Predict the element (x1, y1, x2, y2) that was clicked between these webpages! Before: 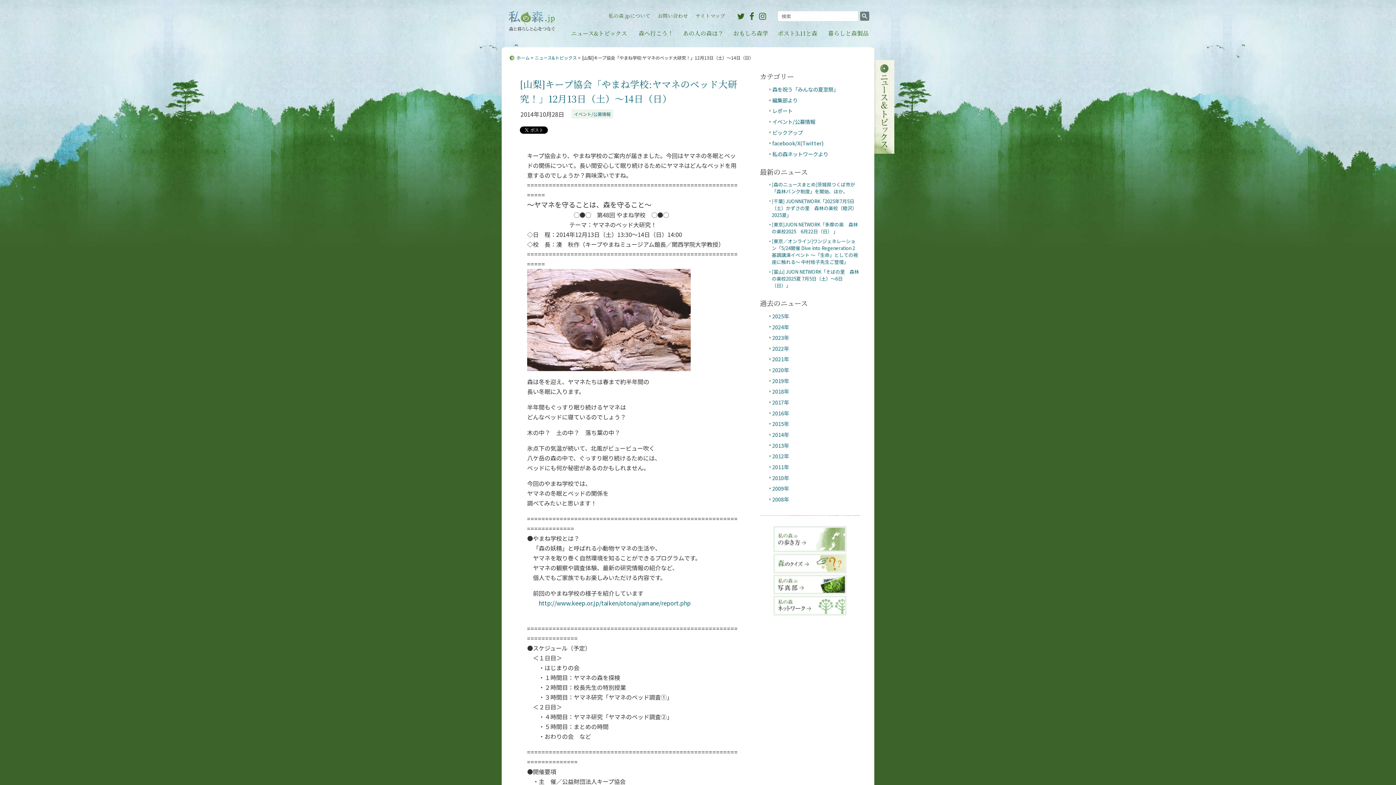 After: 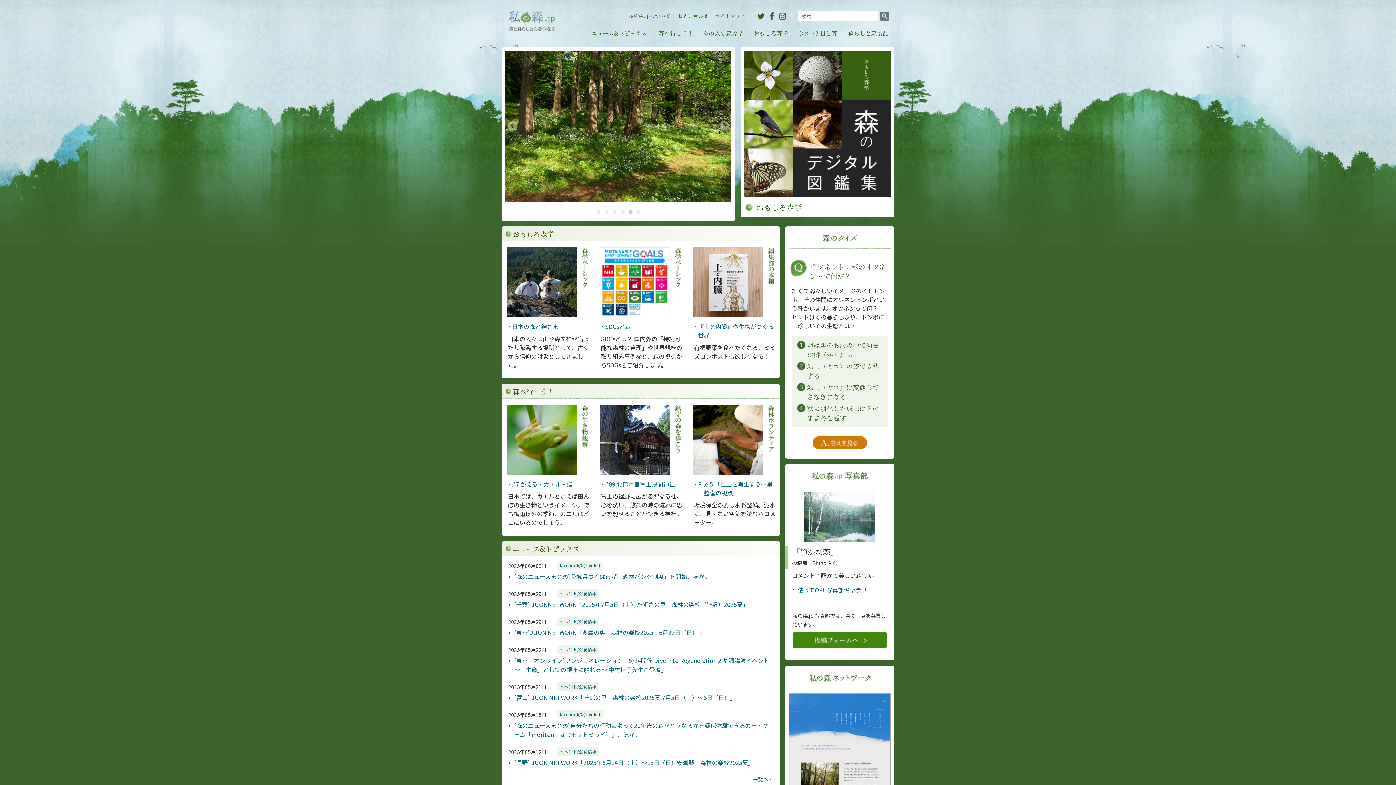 Action: bbox: (507, 10, 556, 27)